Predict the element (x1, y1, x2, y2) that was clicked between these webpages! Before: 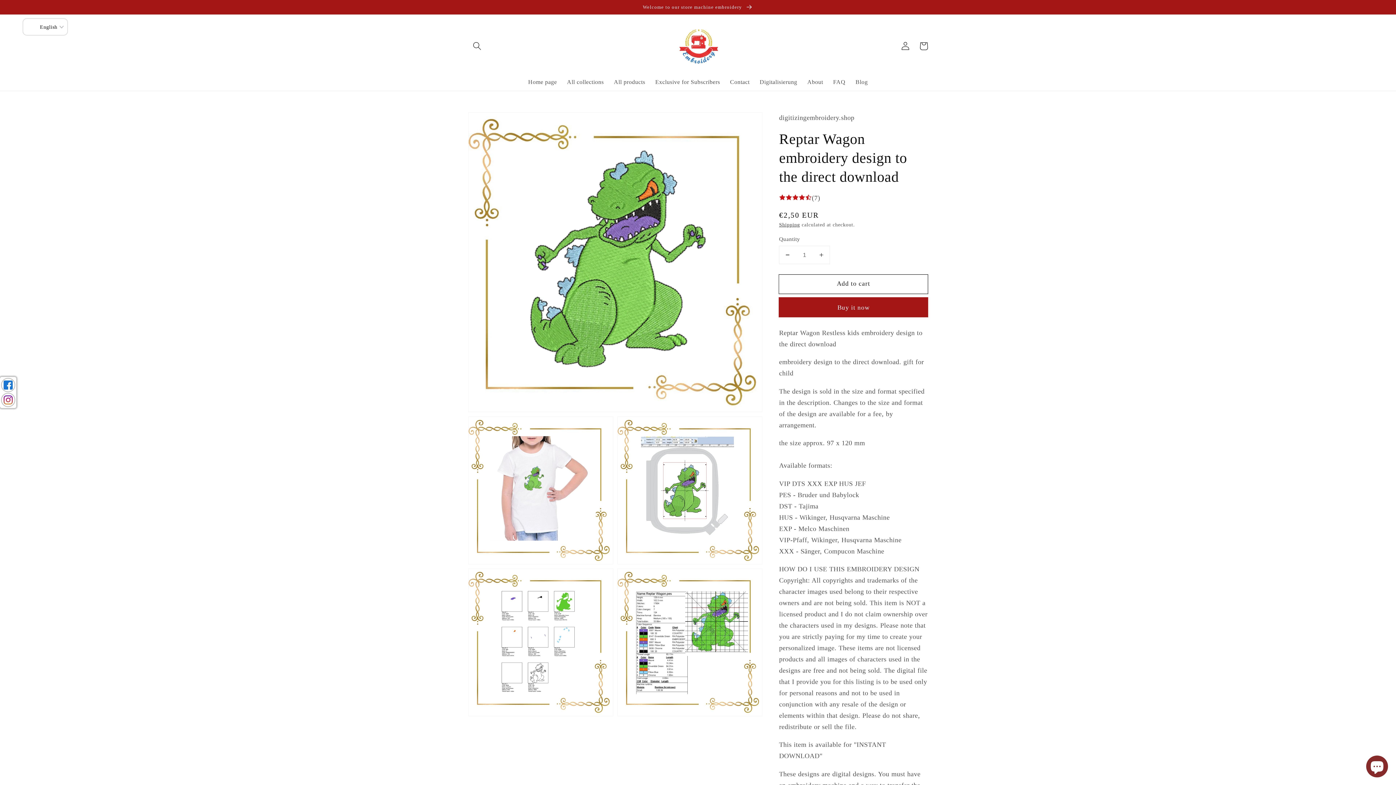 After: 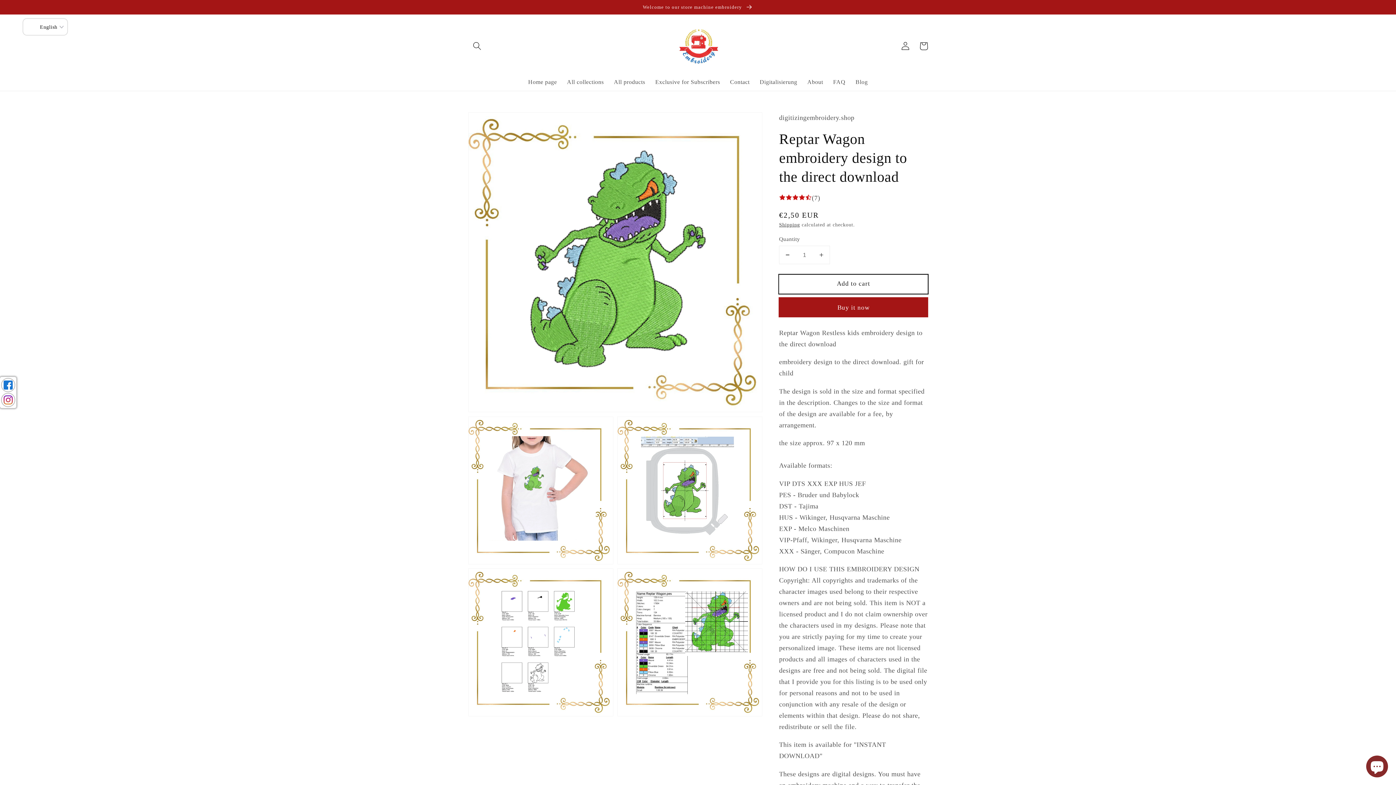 Action: label: Add to cart bbox: (779, 274, 928, 293)